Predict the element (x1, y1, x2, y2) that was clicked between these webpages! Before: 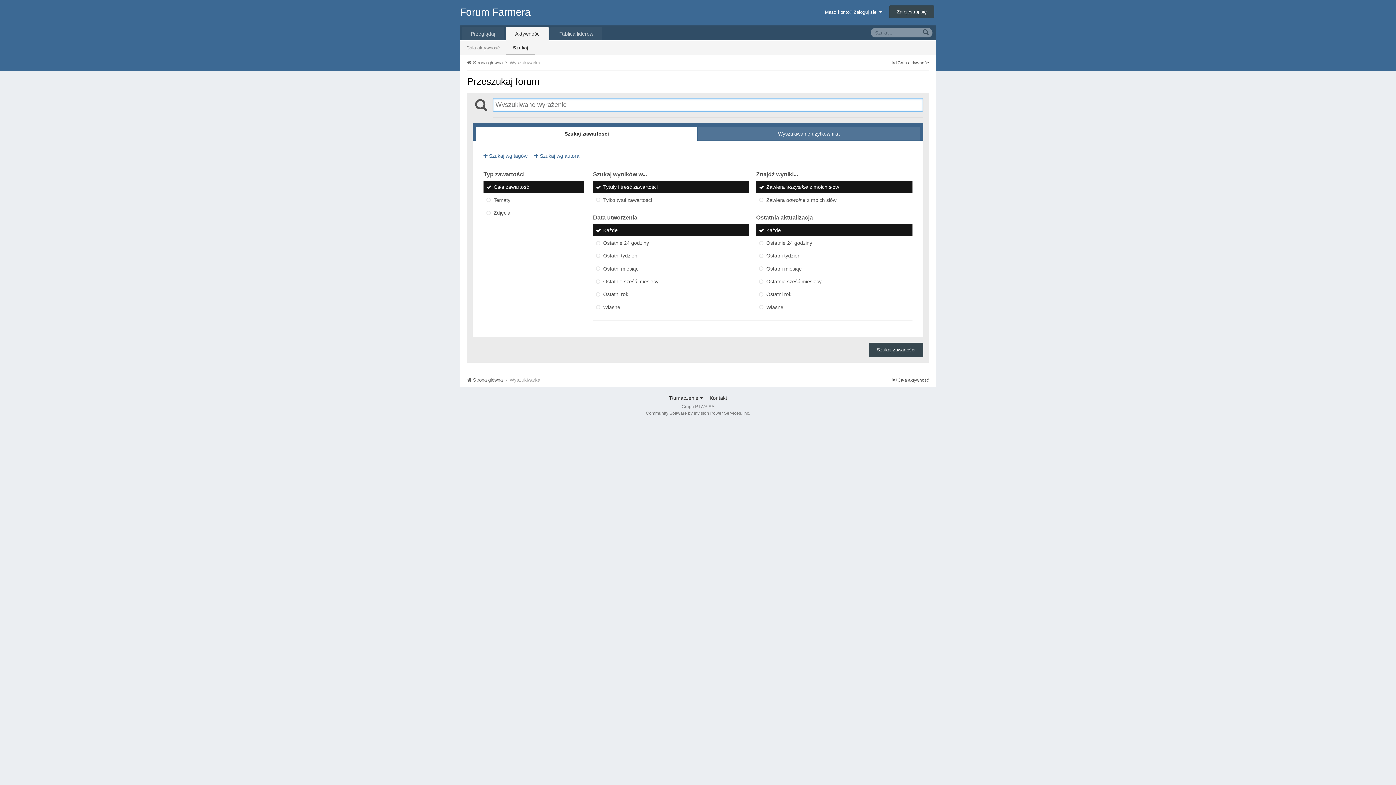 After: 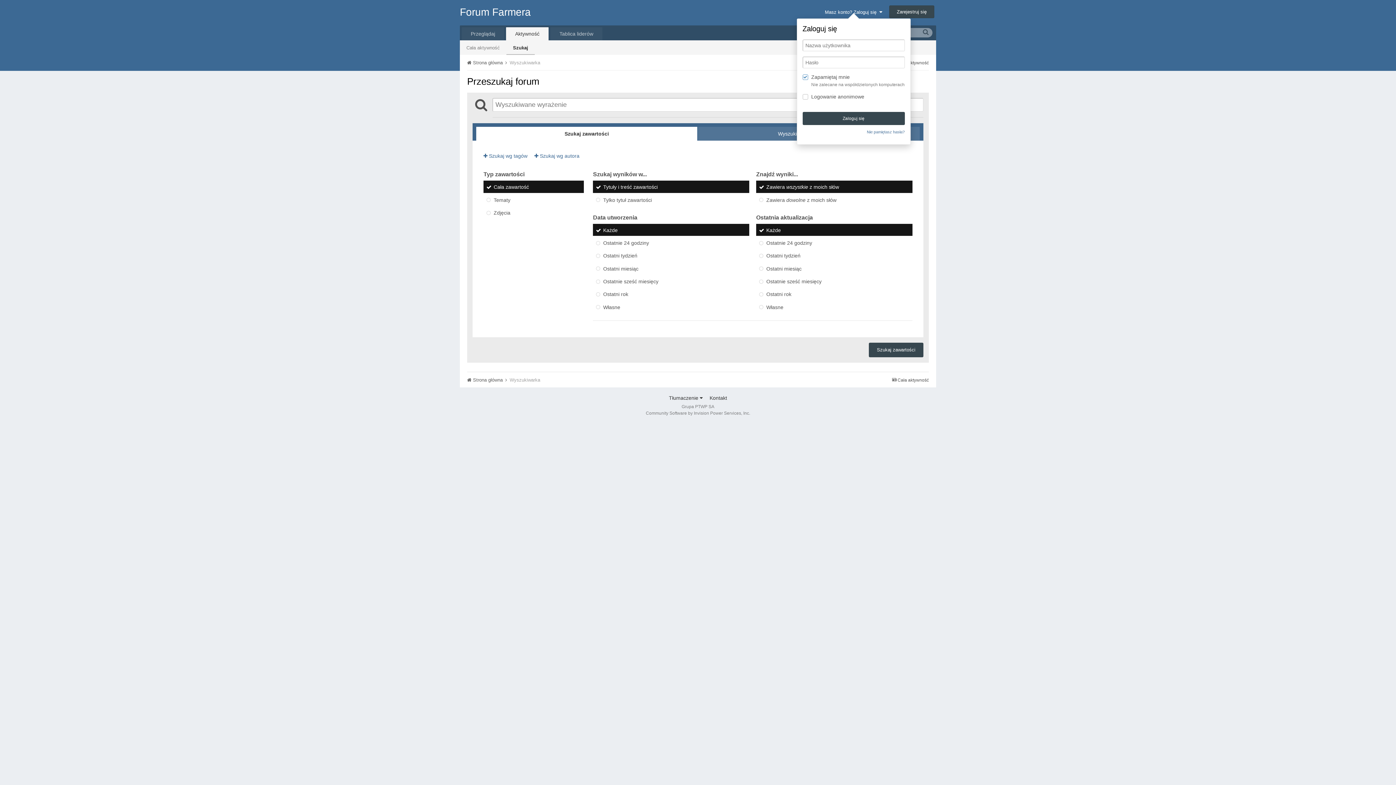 Action: label: Masz konto? Zaloguj się   bbox: (825, 9, 882, 15)